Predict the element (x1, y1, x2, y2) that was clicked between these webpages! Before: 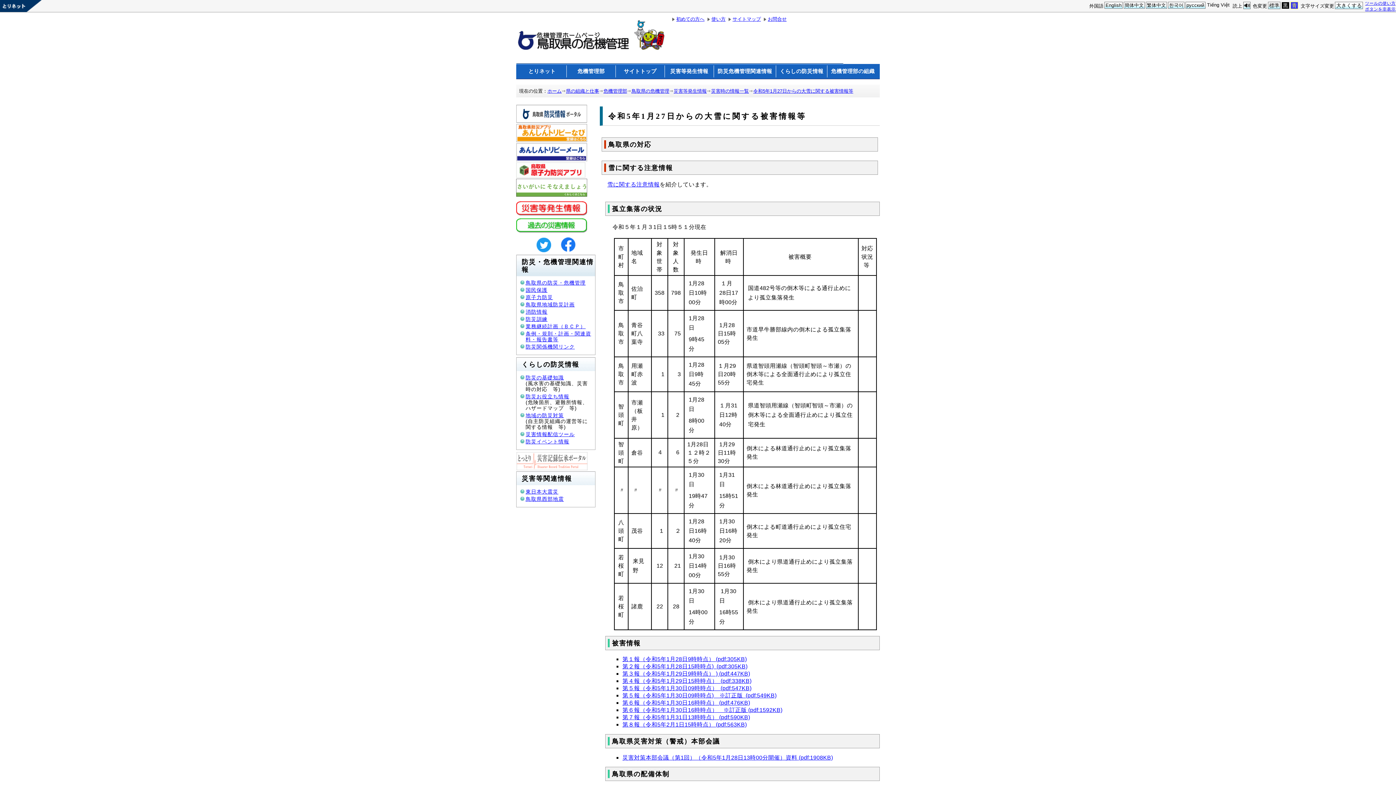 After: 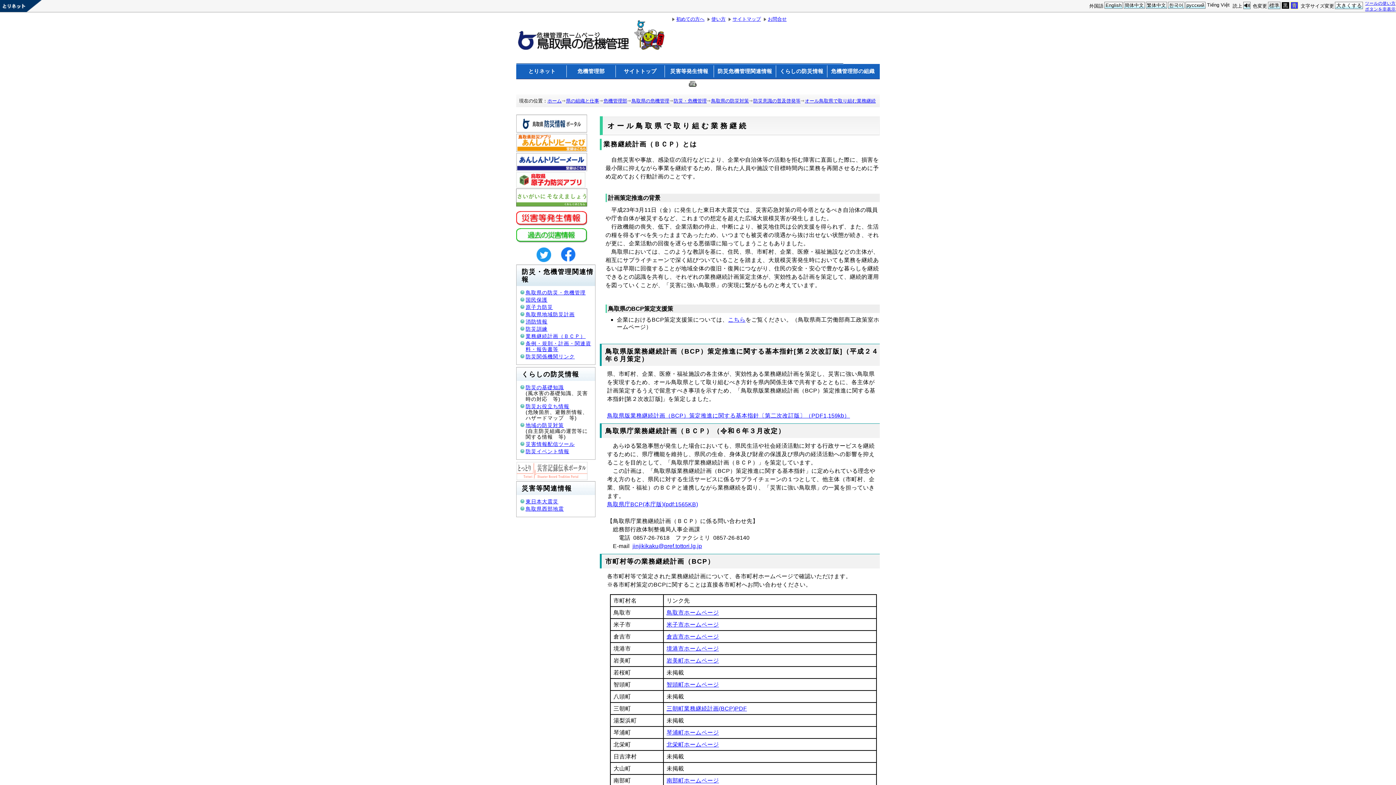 Action: bbox: (525, 323, 585, 329) label: 業務継続計画（ＢＣＰ）